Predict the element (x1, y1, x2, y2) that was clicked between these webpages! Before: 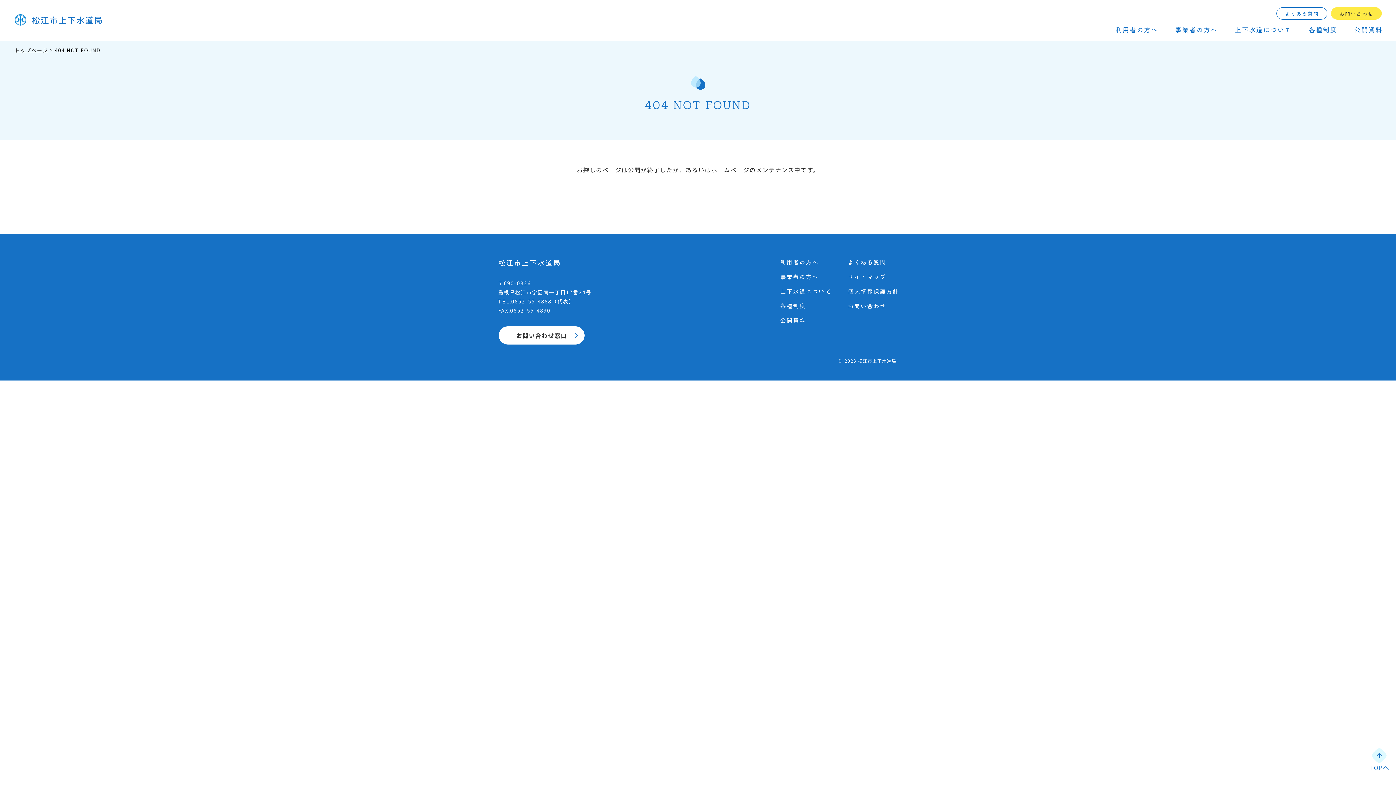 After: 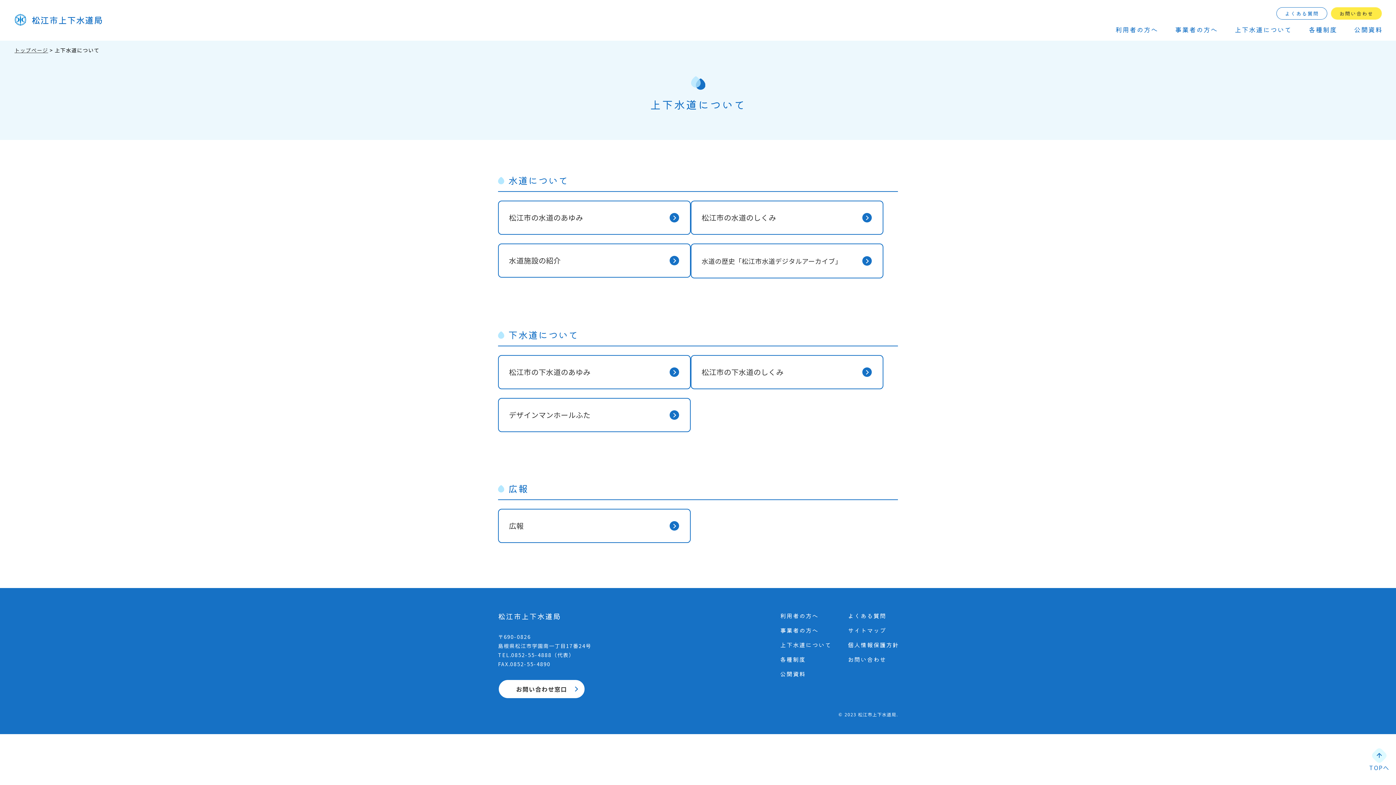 Action: label: 上下⽔道について bbox: (1235, 26, 1292, 32)